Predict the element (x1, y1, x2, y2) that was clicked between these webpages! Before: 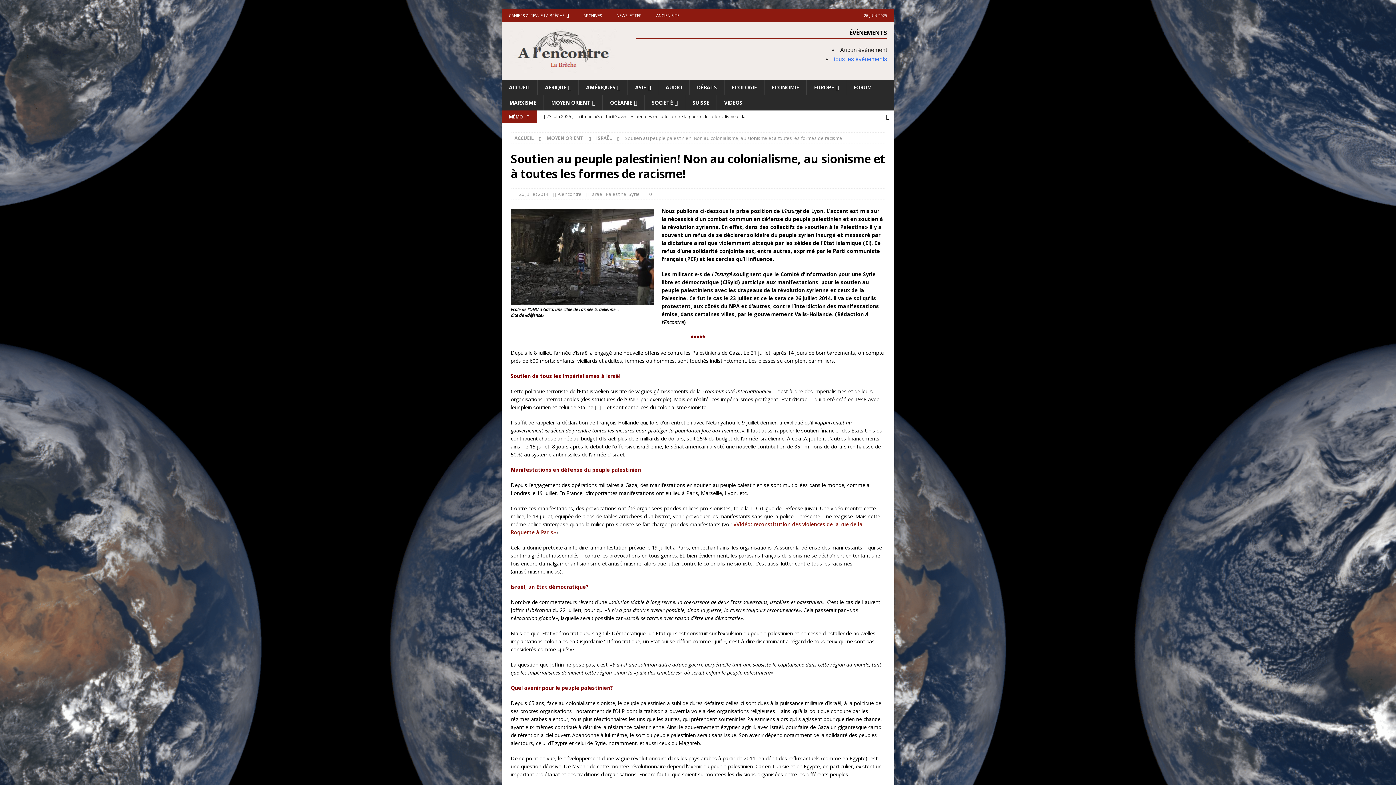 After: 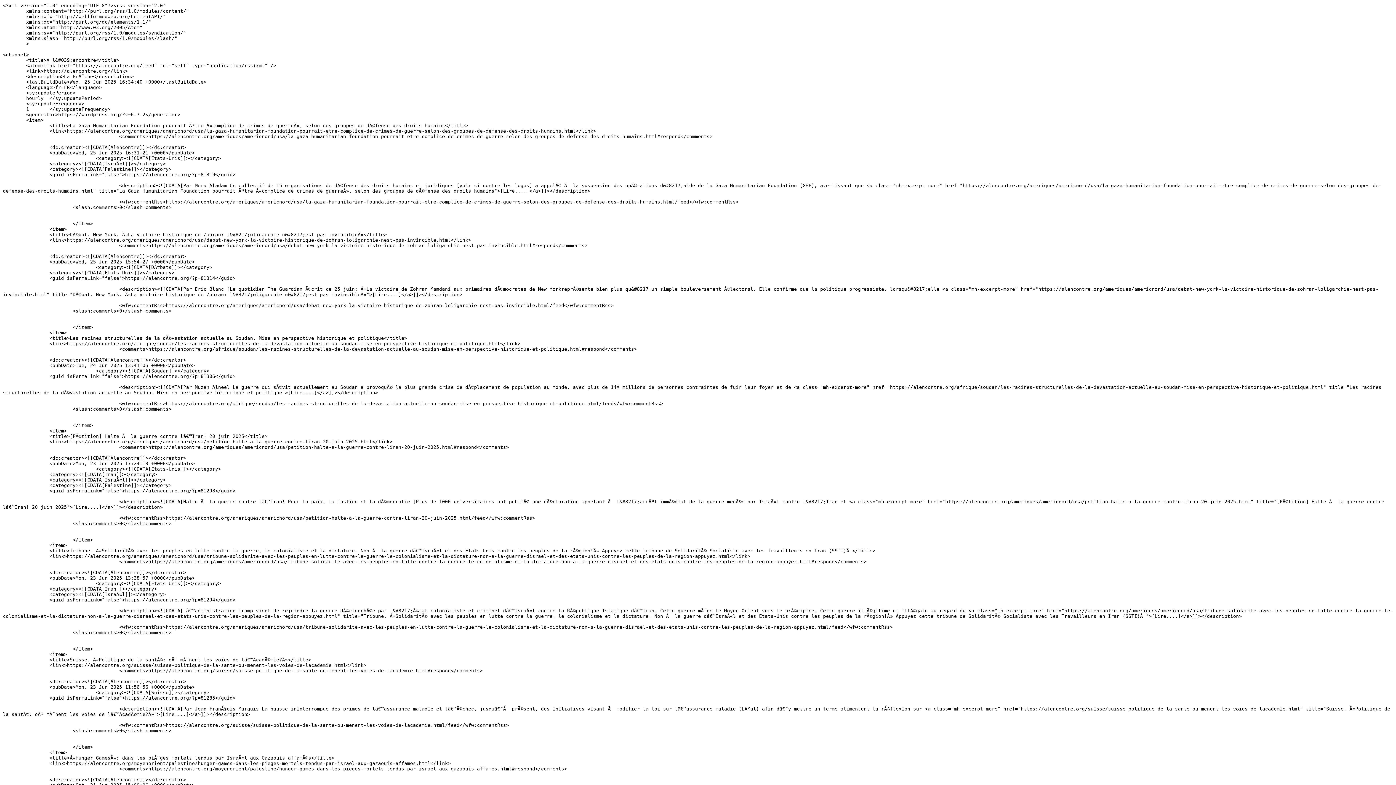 Action: bbox: (881, 110, 894, 123) label: RSS